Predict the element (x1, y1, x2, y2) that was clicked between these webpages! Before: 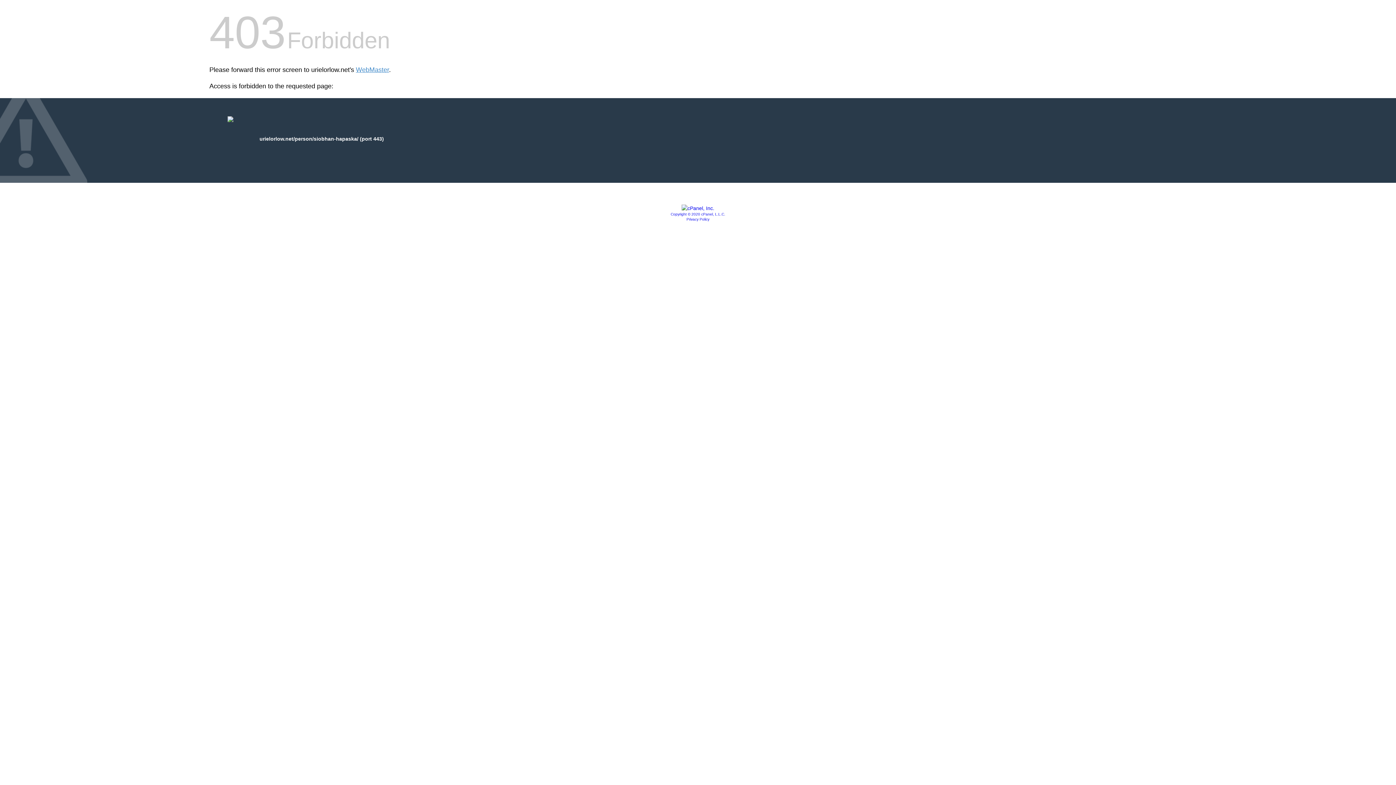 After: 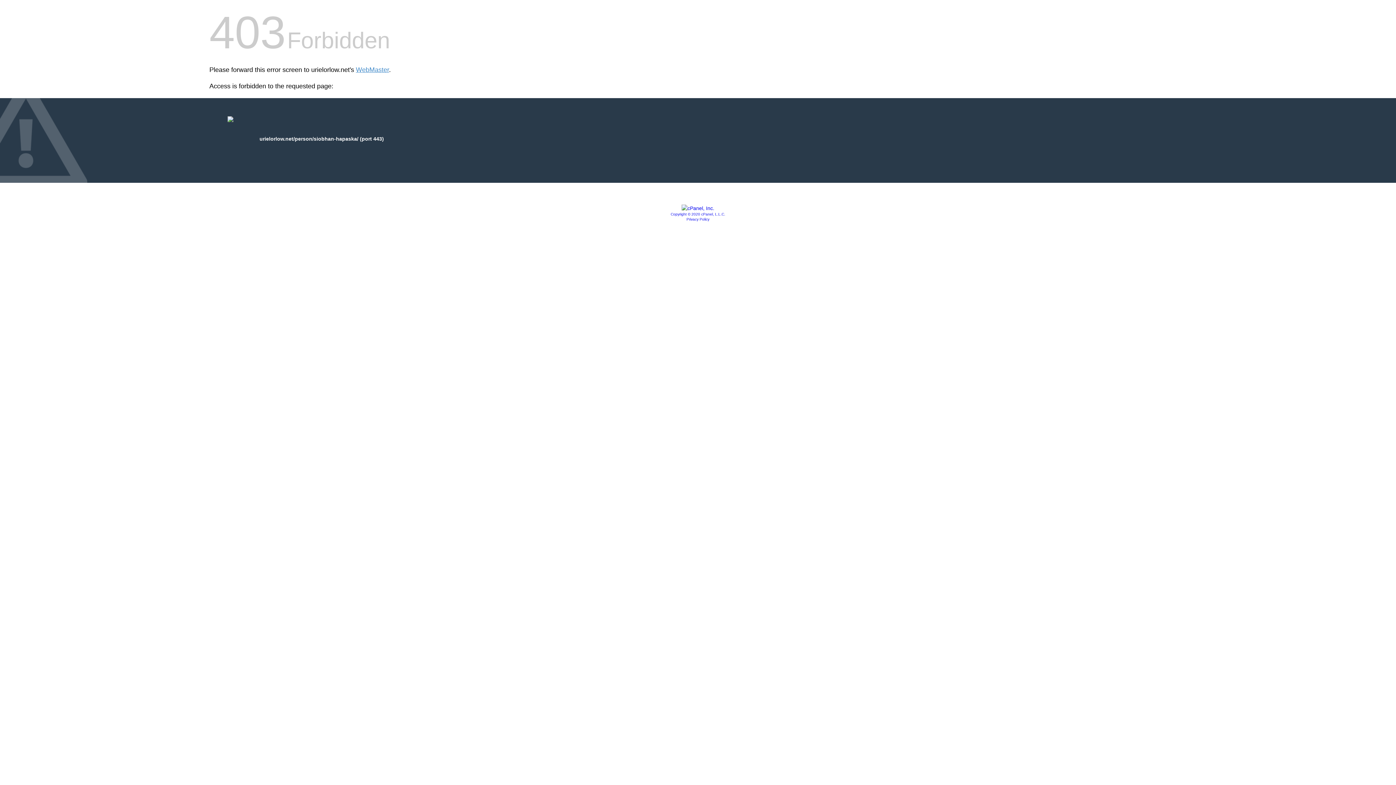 Action: bbox: (670, 212, 725, 216) label: Copyright © 2020 cPanel, L.L.C.